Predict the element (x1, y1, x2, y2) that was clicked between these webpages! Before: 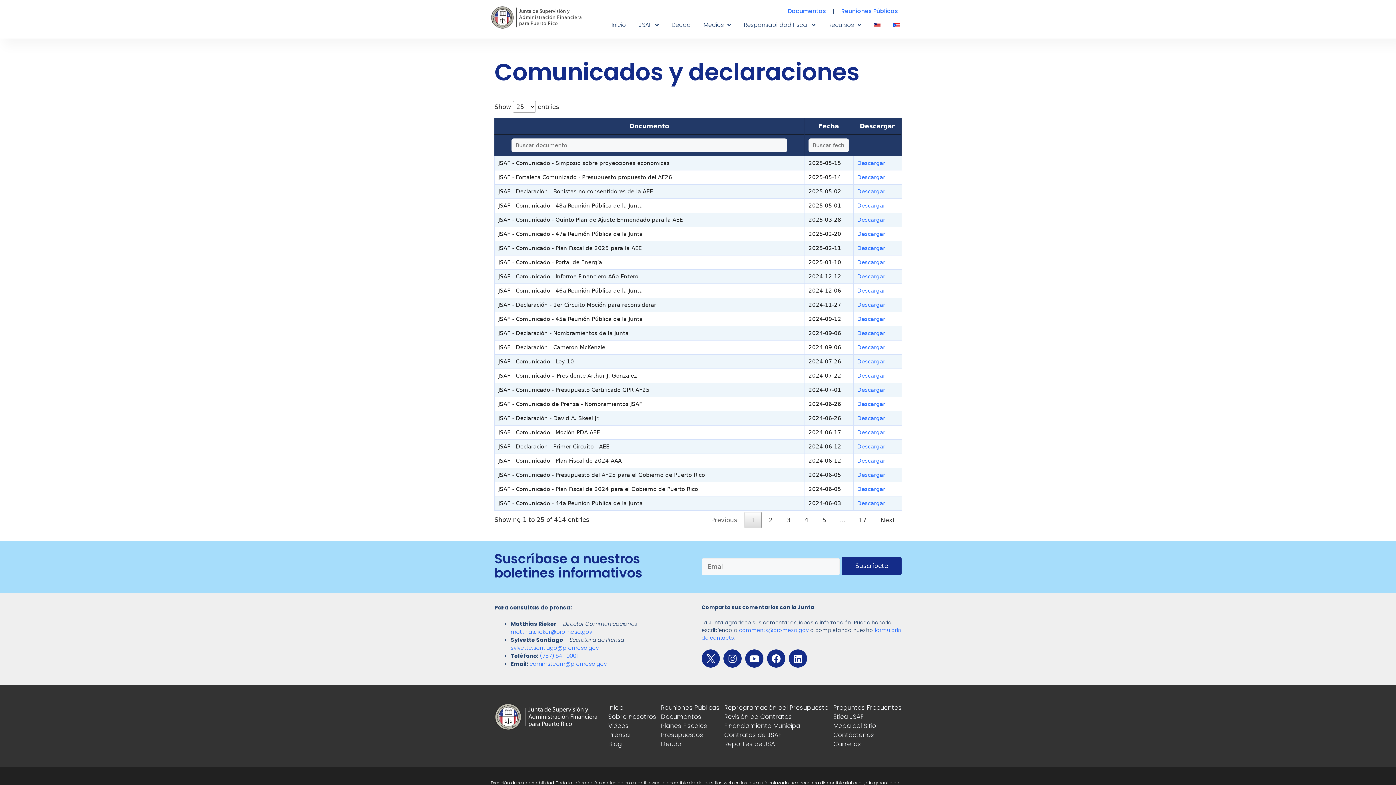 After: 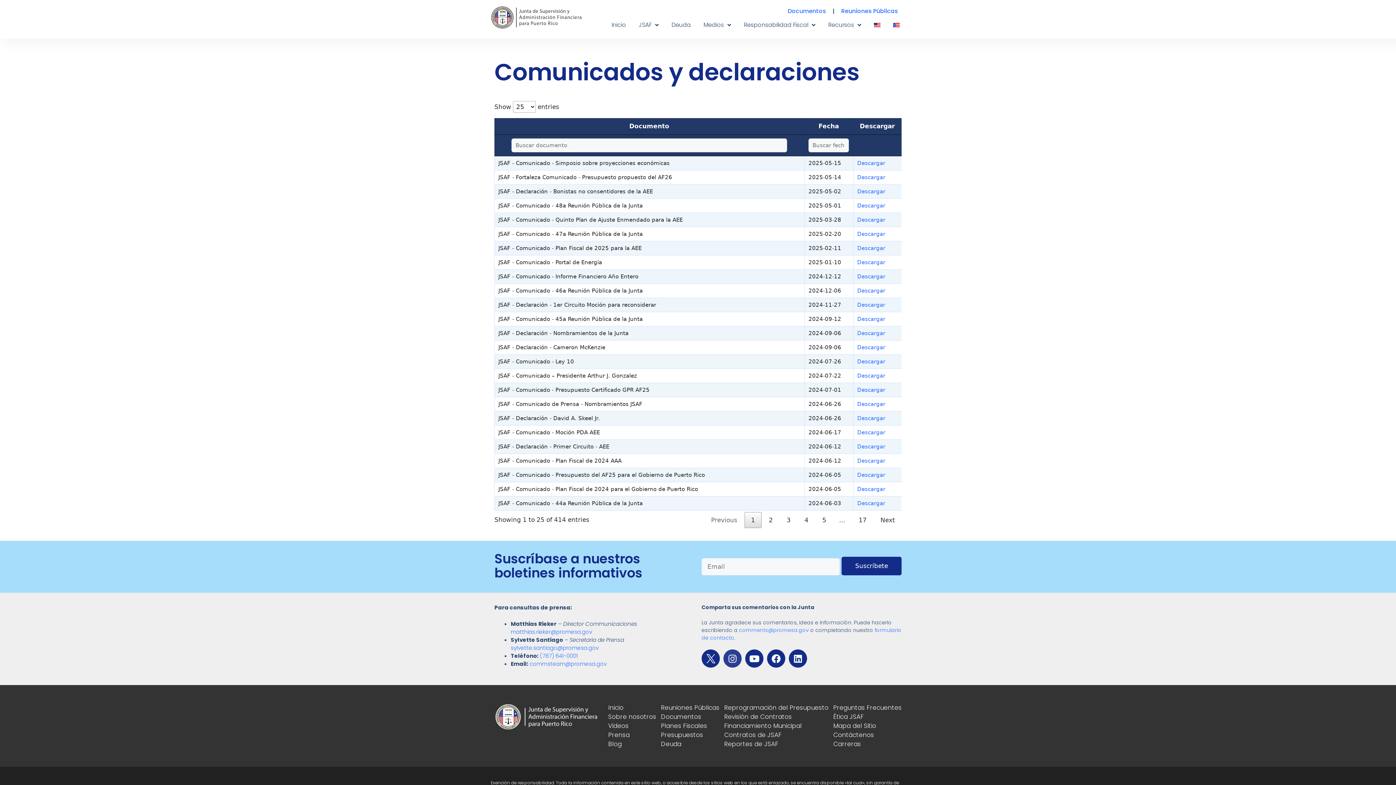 Action: label: Instagram bbox: (723, 649, 741, 668)